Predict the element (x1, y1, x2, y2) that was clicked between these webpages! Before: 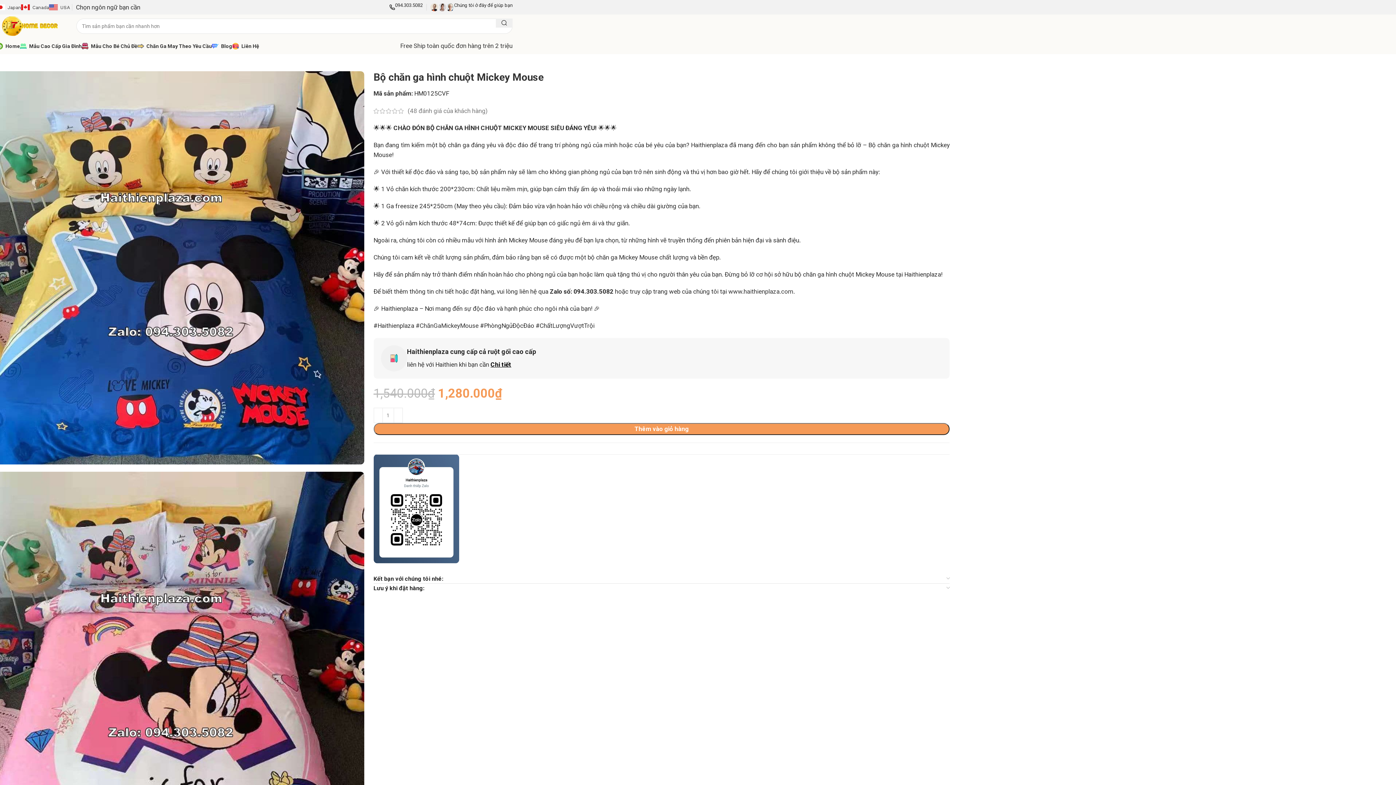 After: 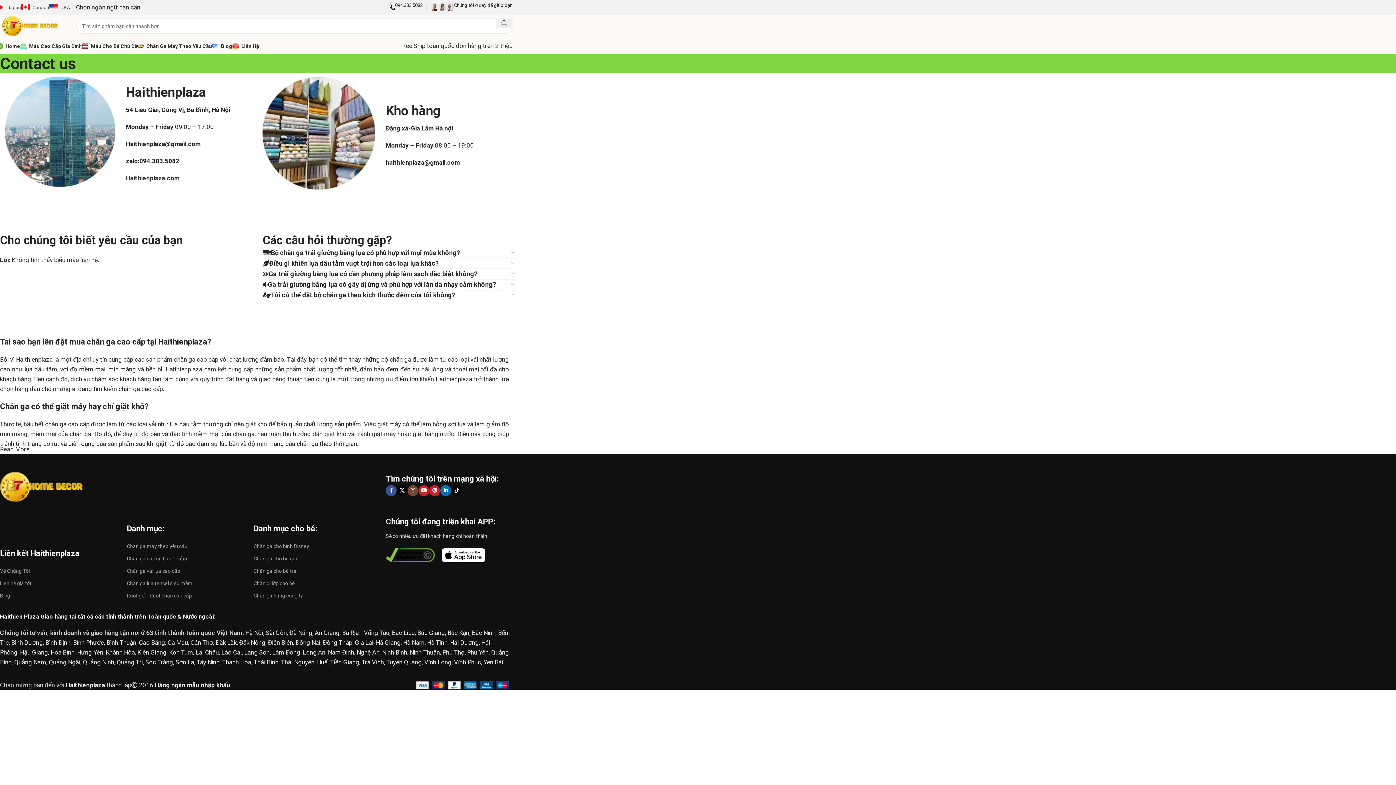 Action: bbox: (225, 38, 246, 53) label: Liên Hệ